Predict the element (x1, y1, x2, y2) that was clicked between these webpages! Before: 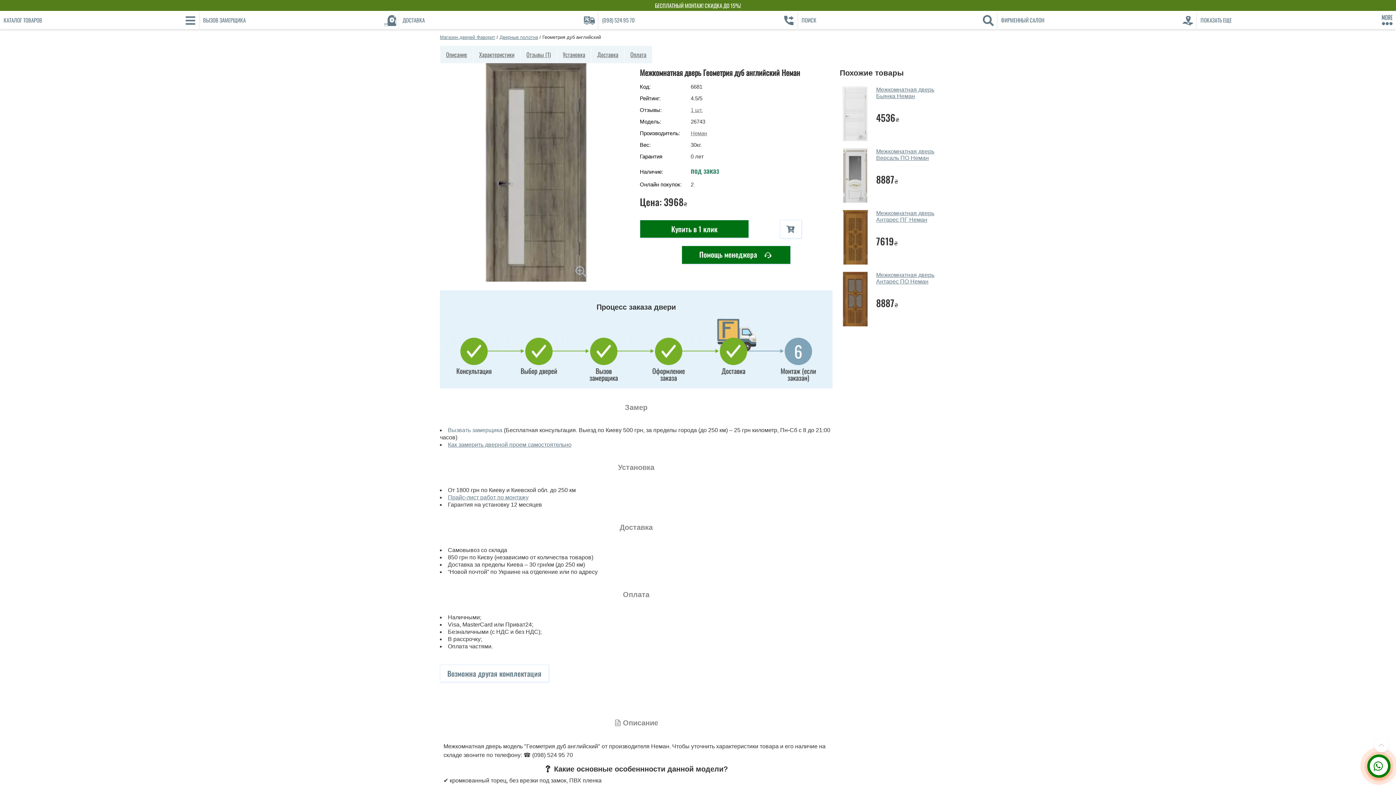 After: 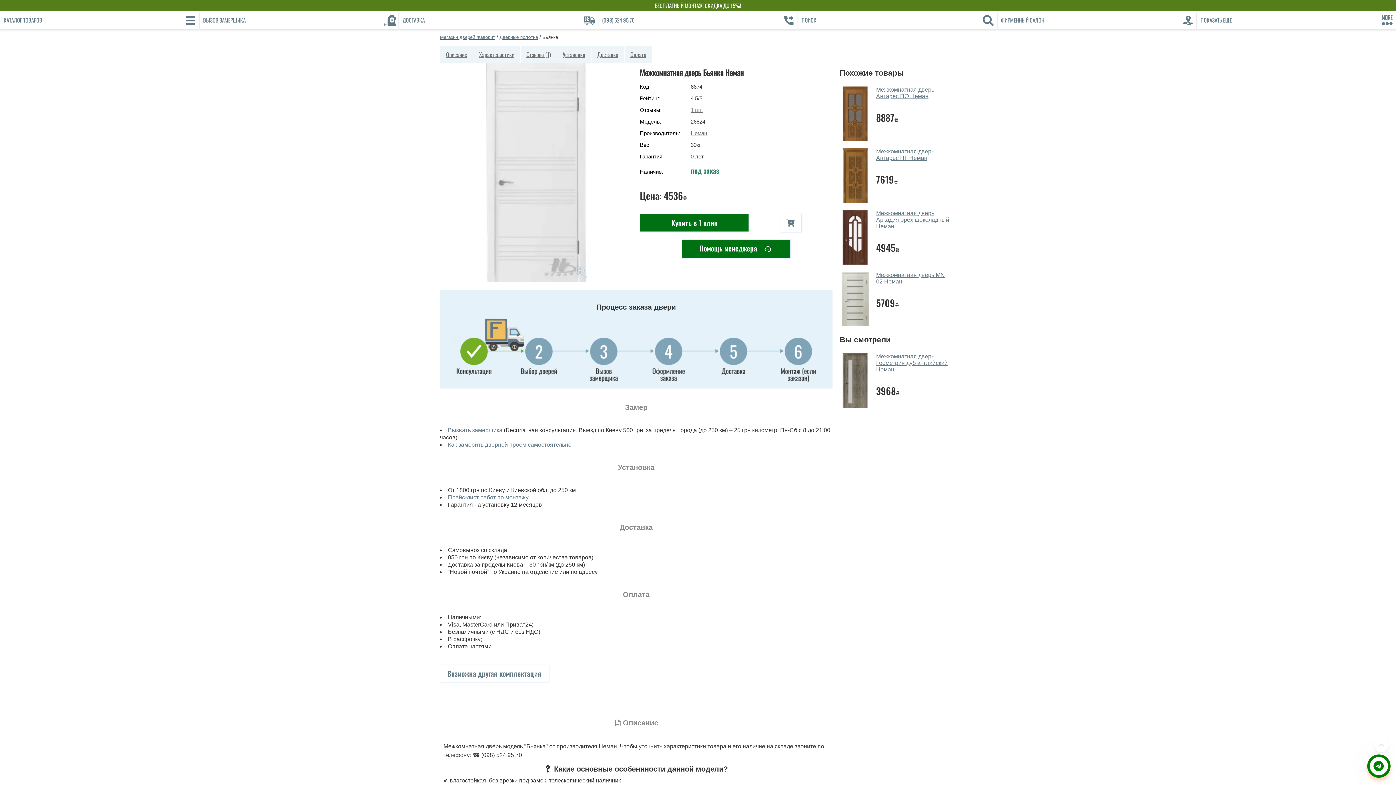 Action: bbox: (876, 86, 934, 99) label: Межкомнатная дверь Бьянка Неман